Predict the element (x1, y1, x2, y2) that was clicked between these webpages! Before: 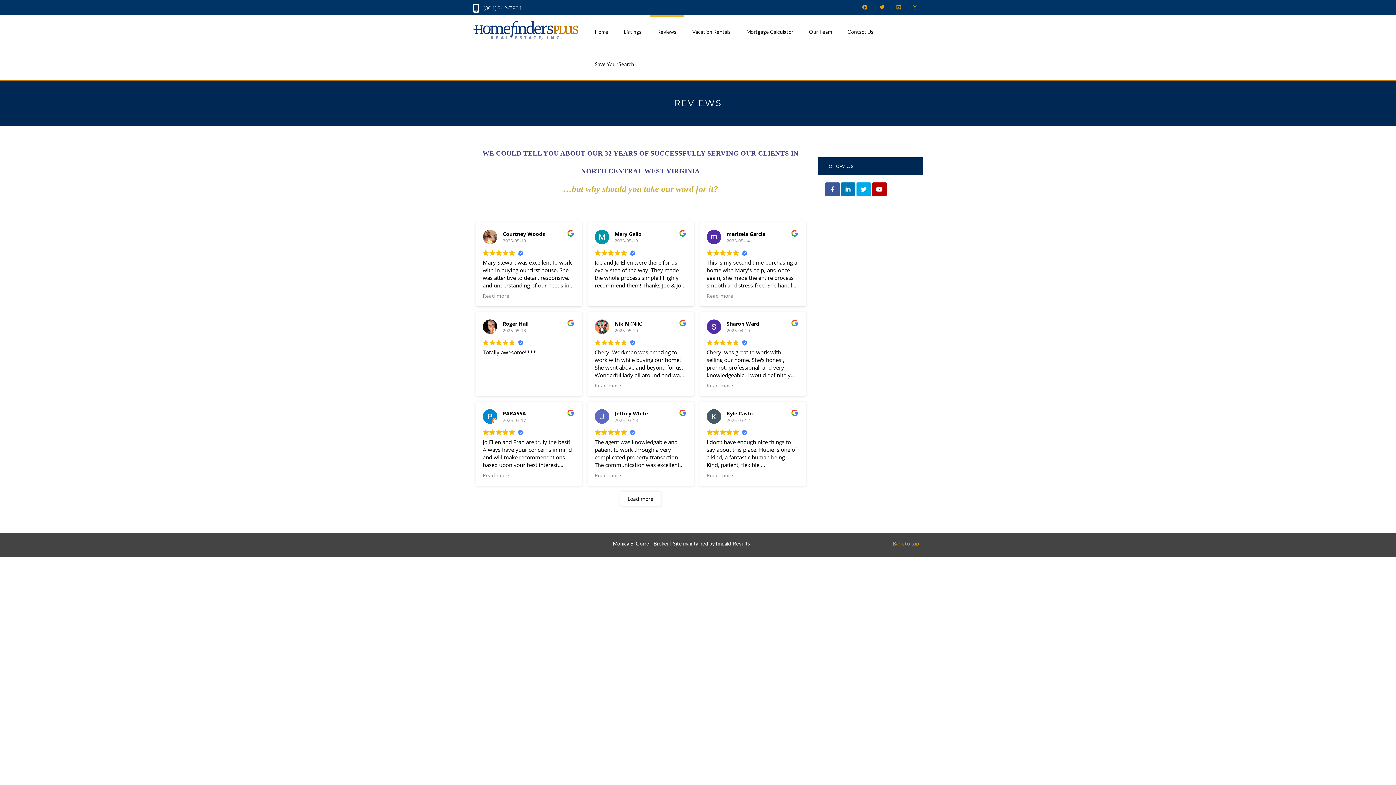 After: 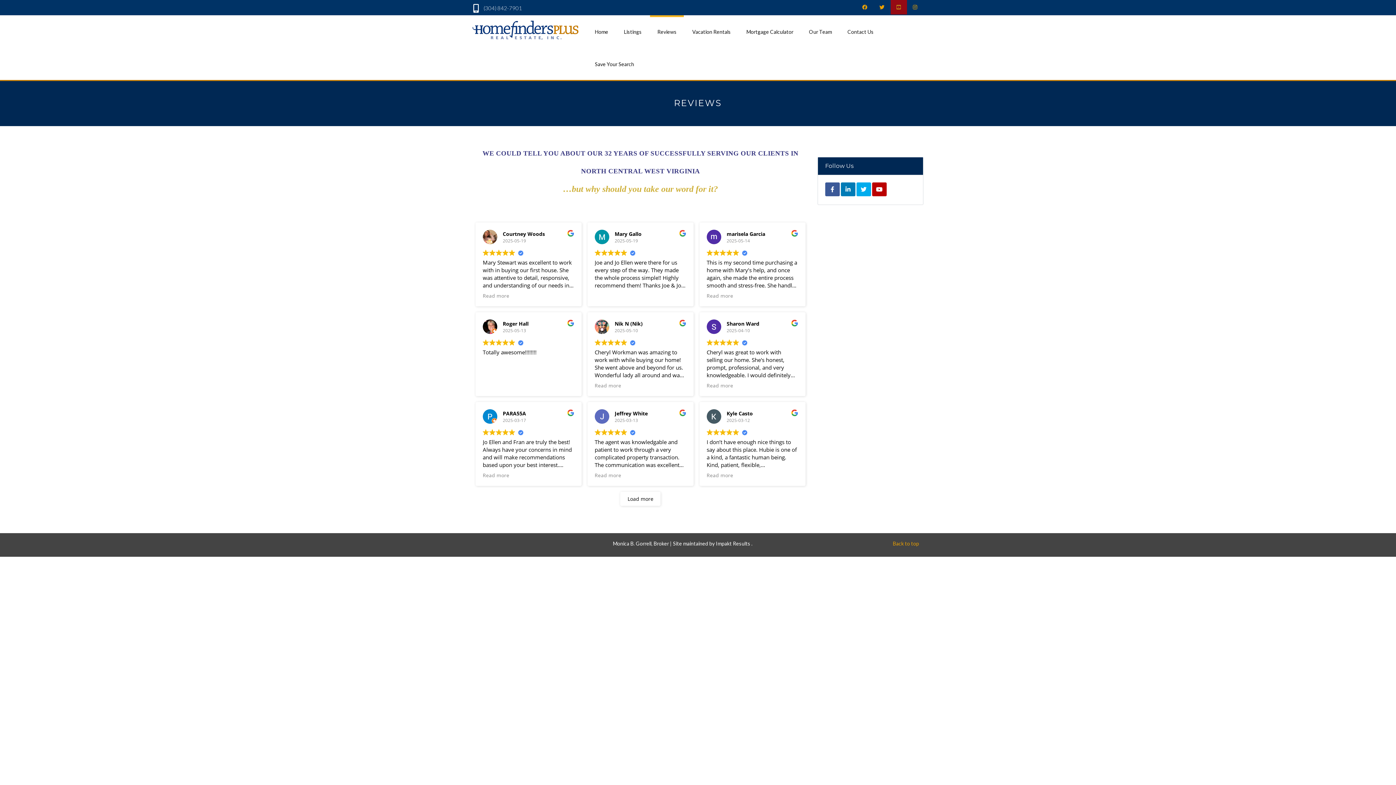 Action: bbox: (890, 0, 907, 14)